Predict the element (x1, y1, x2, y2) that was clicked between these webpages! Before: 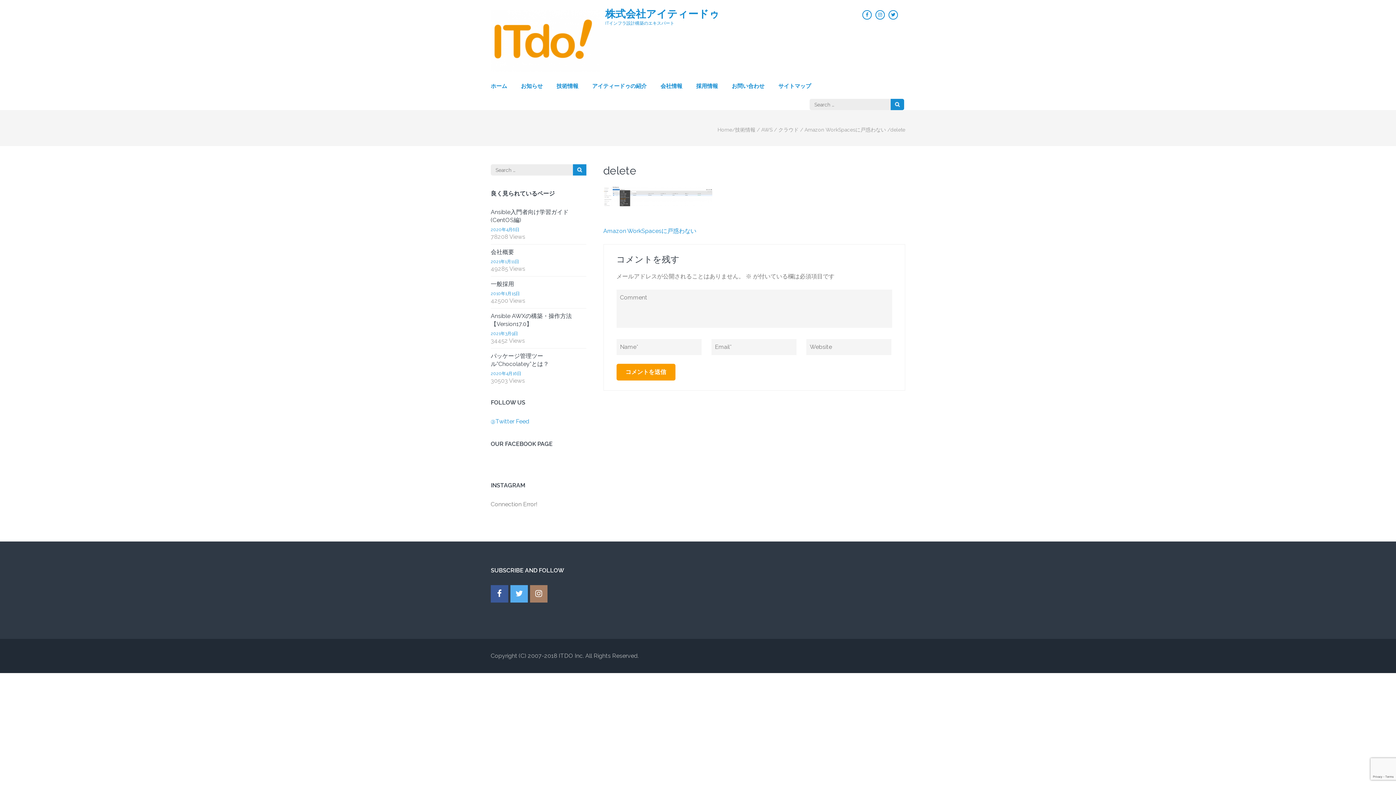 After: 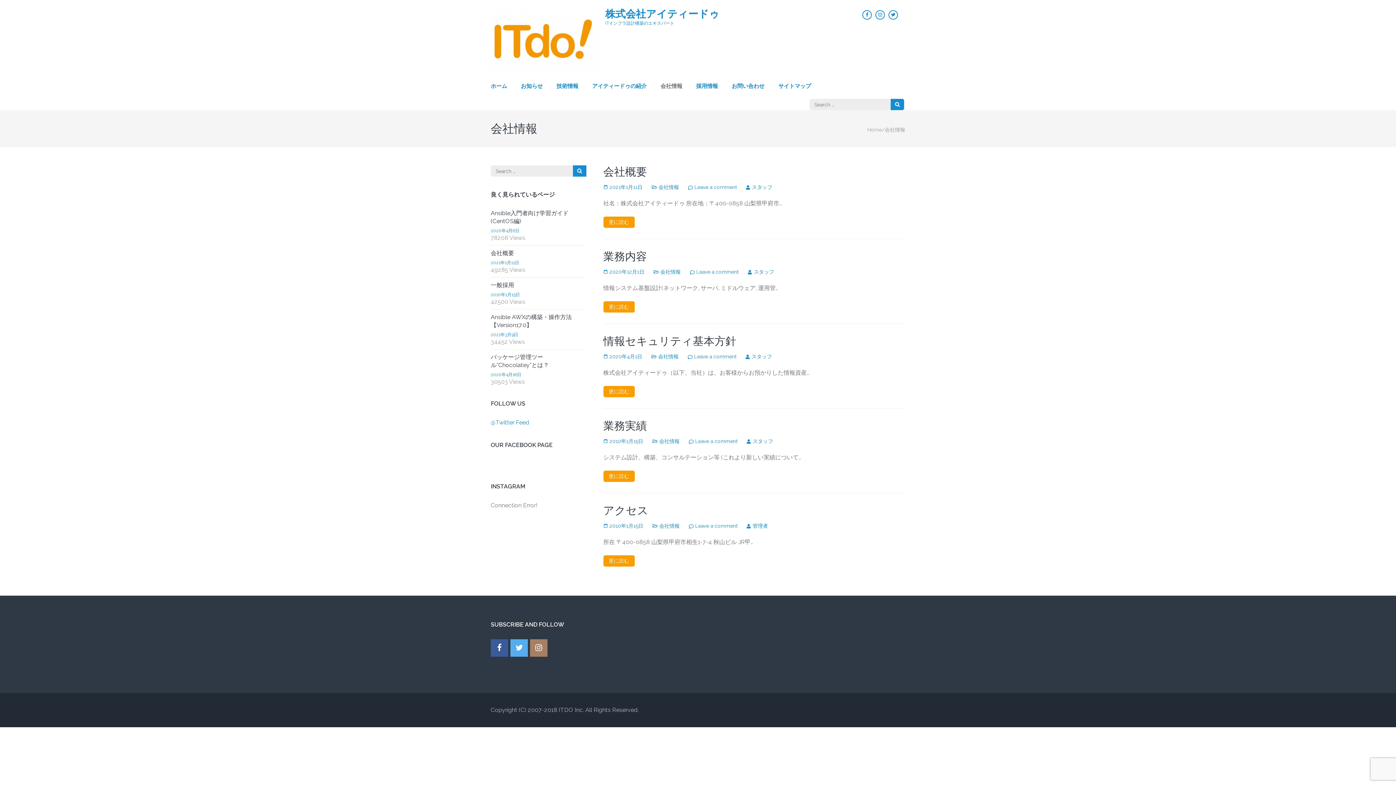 Action: bbox: (660, 81, 682, 98) label: 会社情報